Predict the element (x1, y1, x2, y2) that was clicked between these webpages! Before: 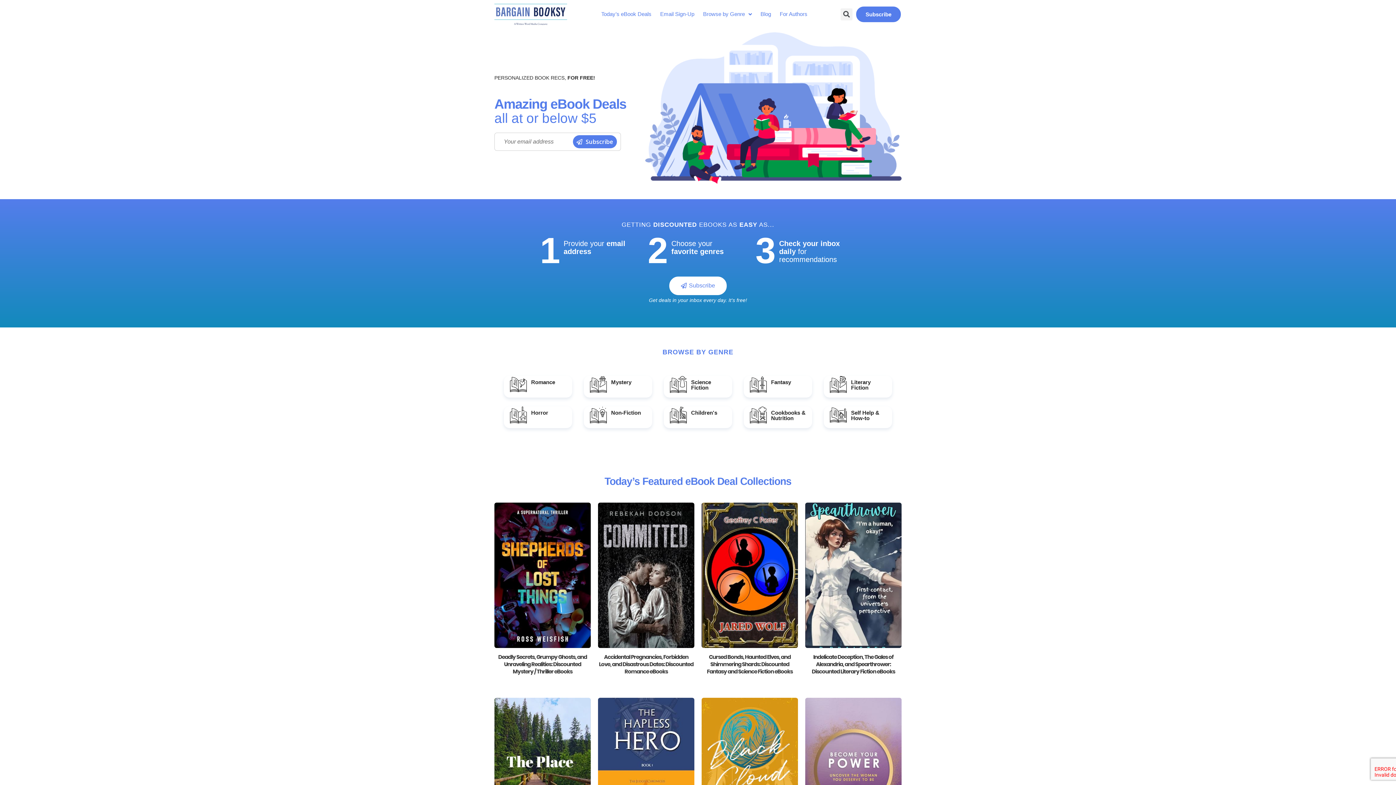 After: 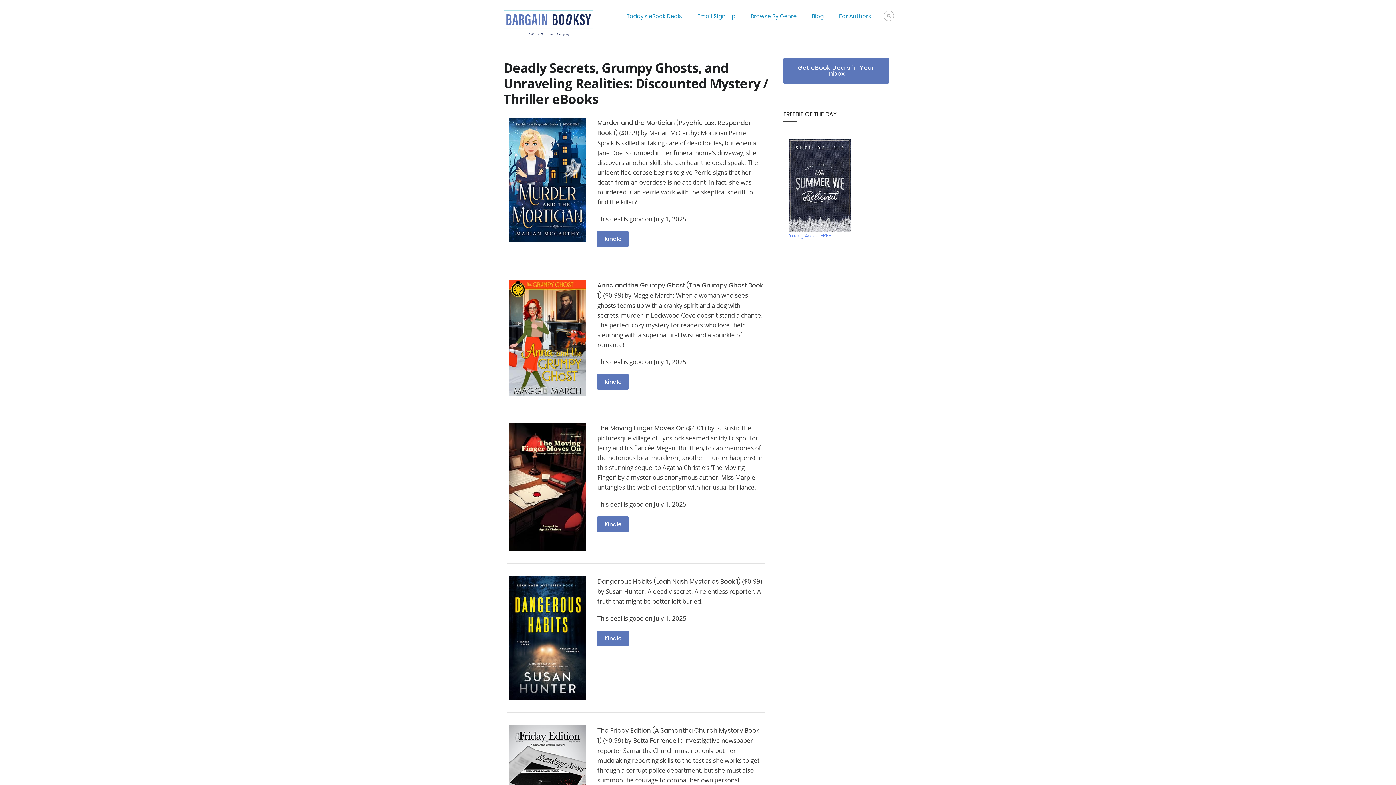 Action: bbox: (494, 502, 590, 648)